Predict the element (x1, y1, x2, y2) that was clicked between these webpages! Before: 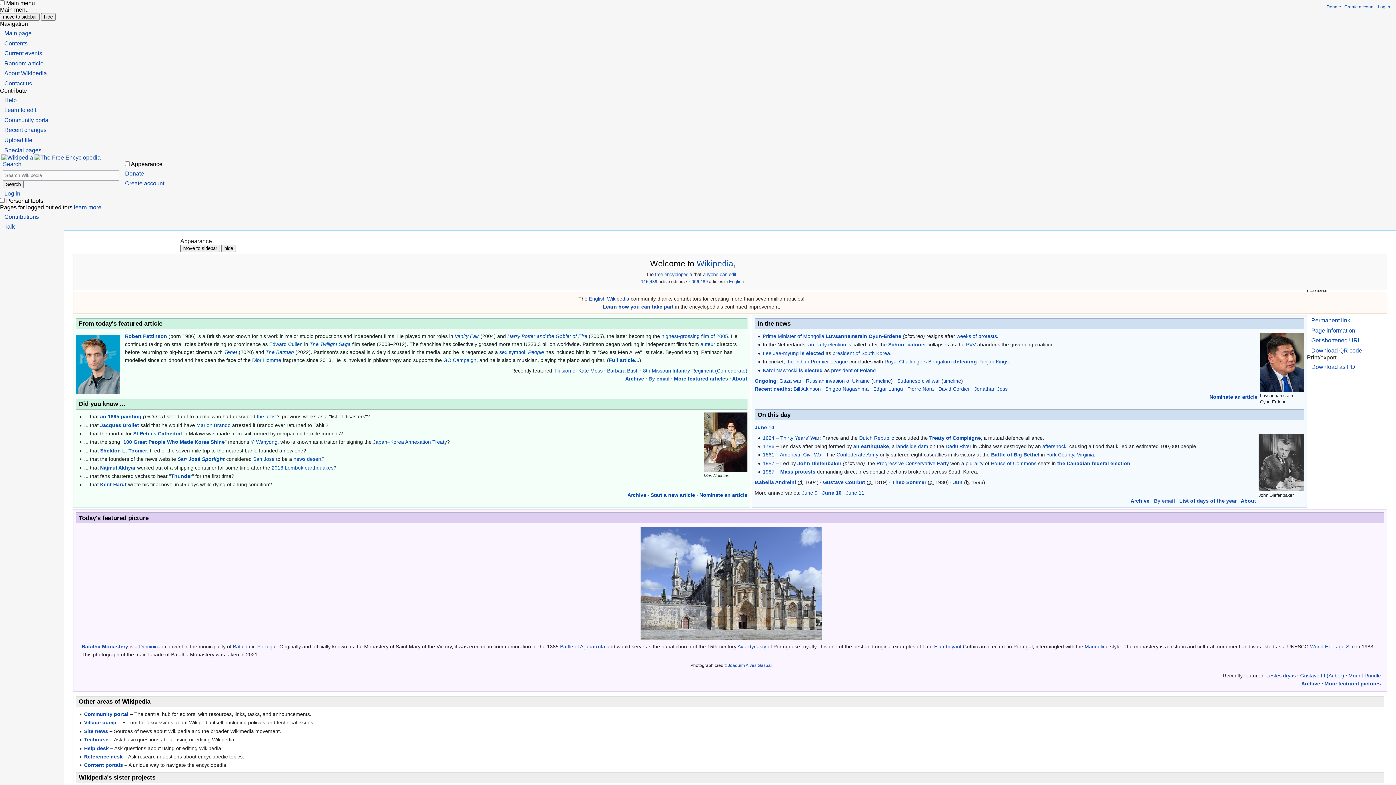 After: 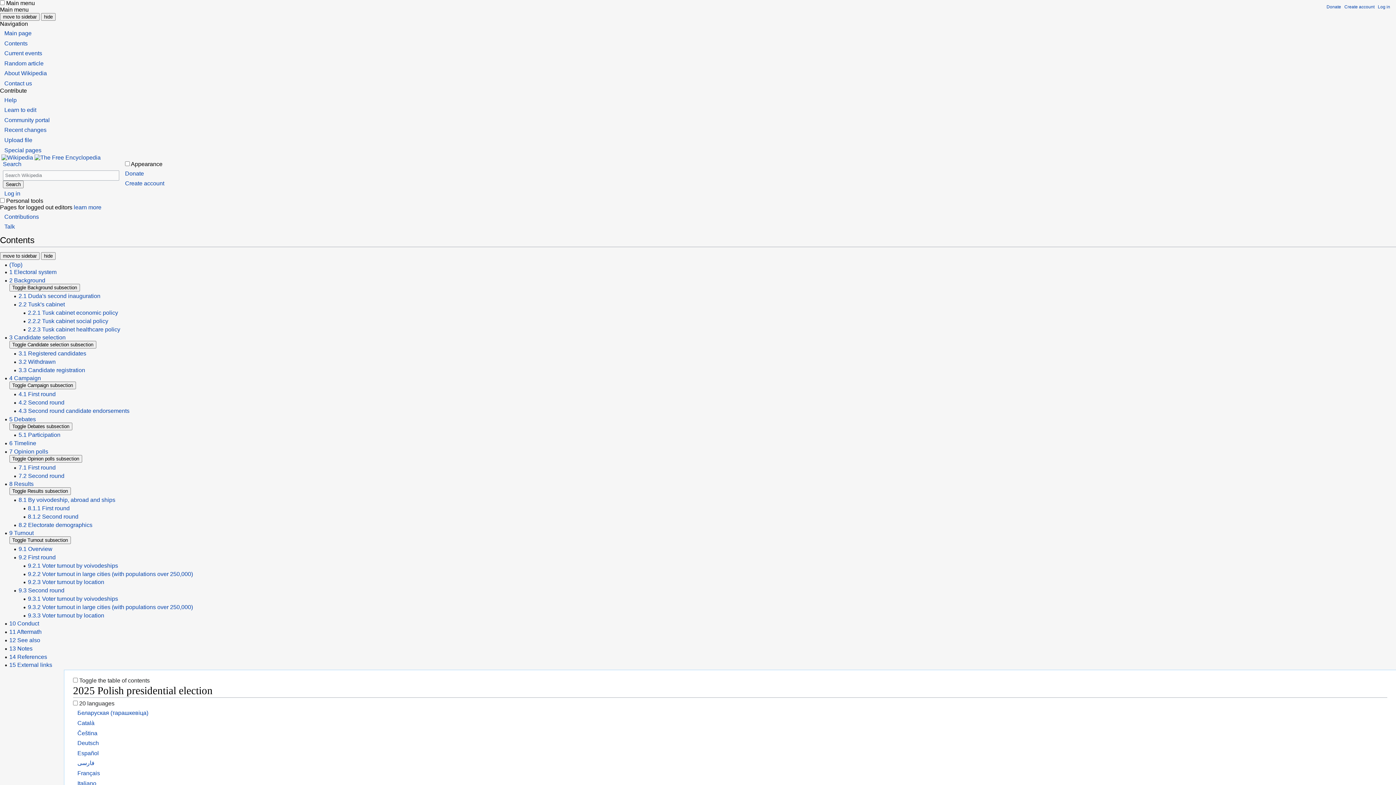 Action: label: is elected bbox: (799, 367, 823, 373)